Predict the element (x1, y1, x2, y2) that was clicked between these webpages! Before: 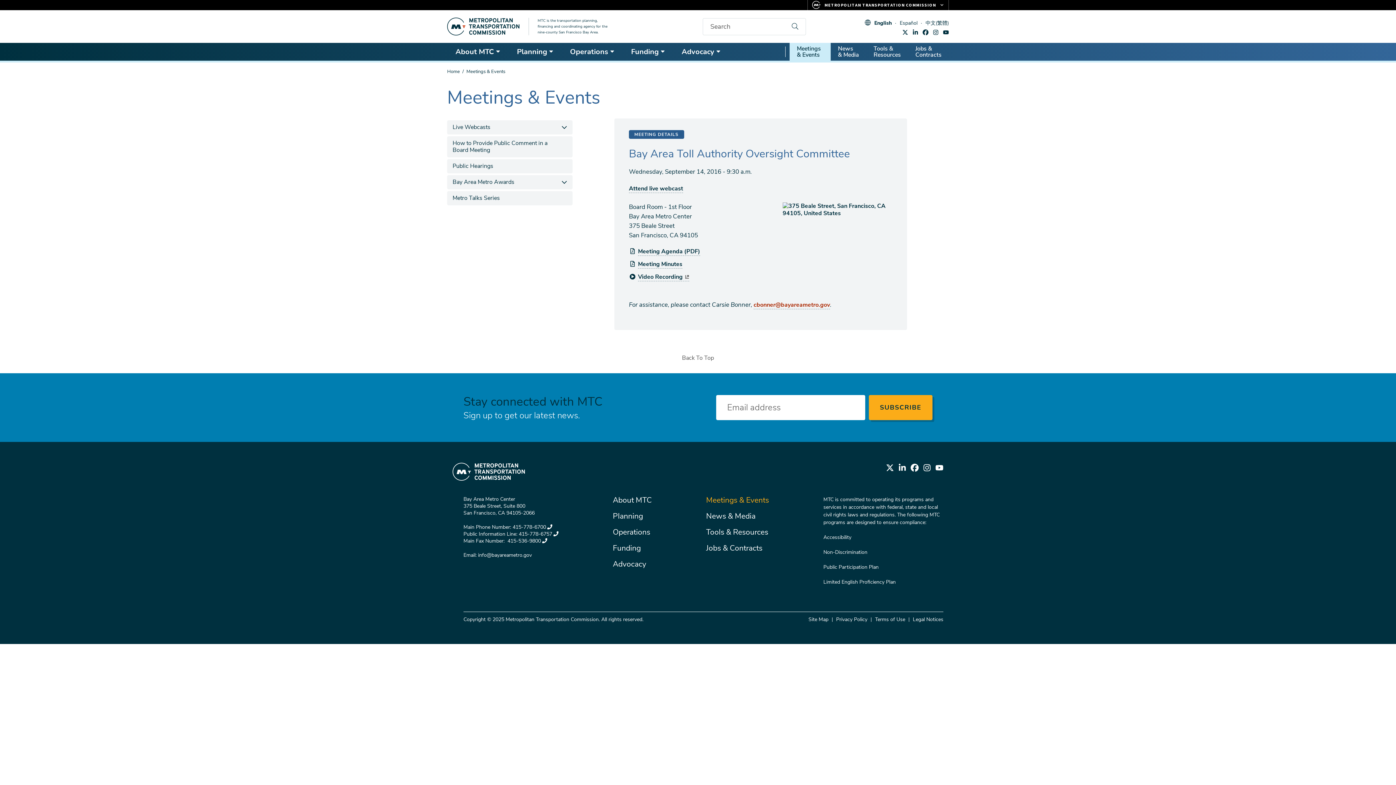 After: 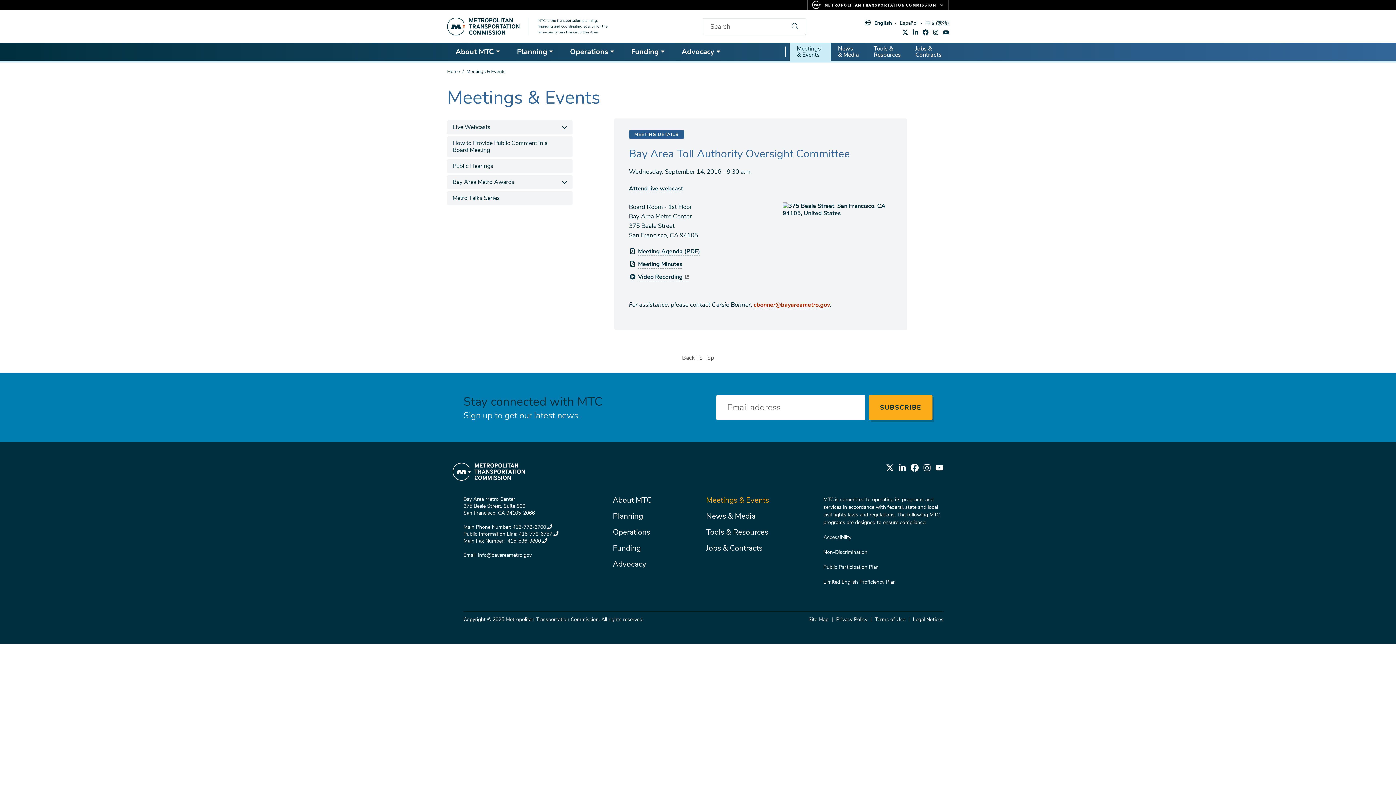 Action: label: English bbox: (874, 19, 892, 26)